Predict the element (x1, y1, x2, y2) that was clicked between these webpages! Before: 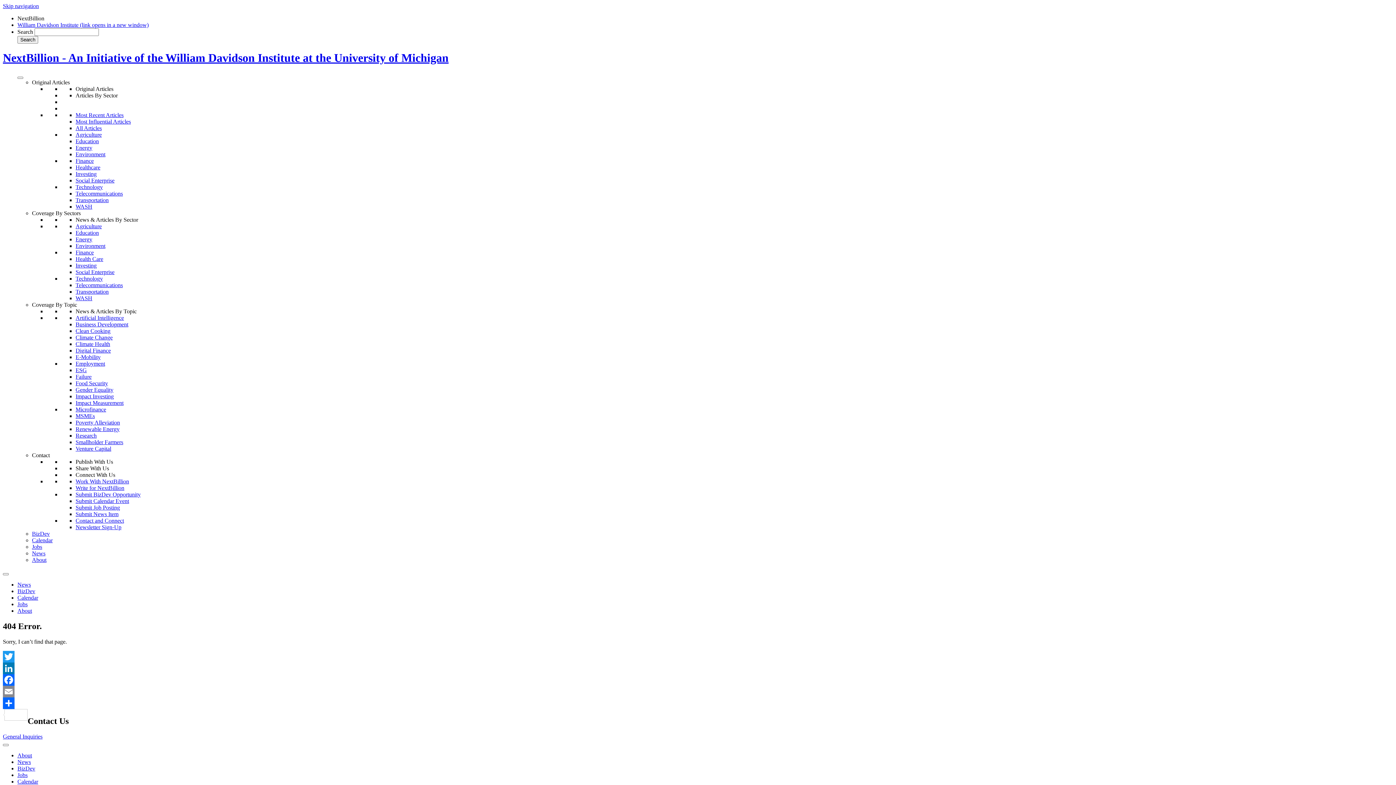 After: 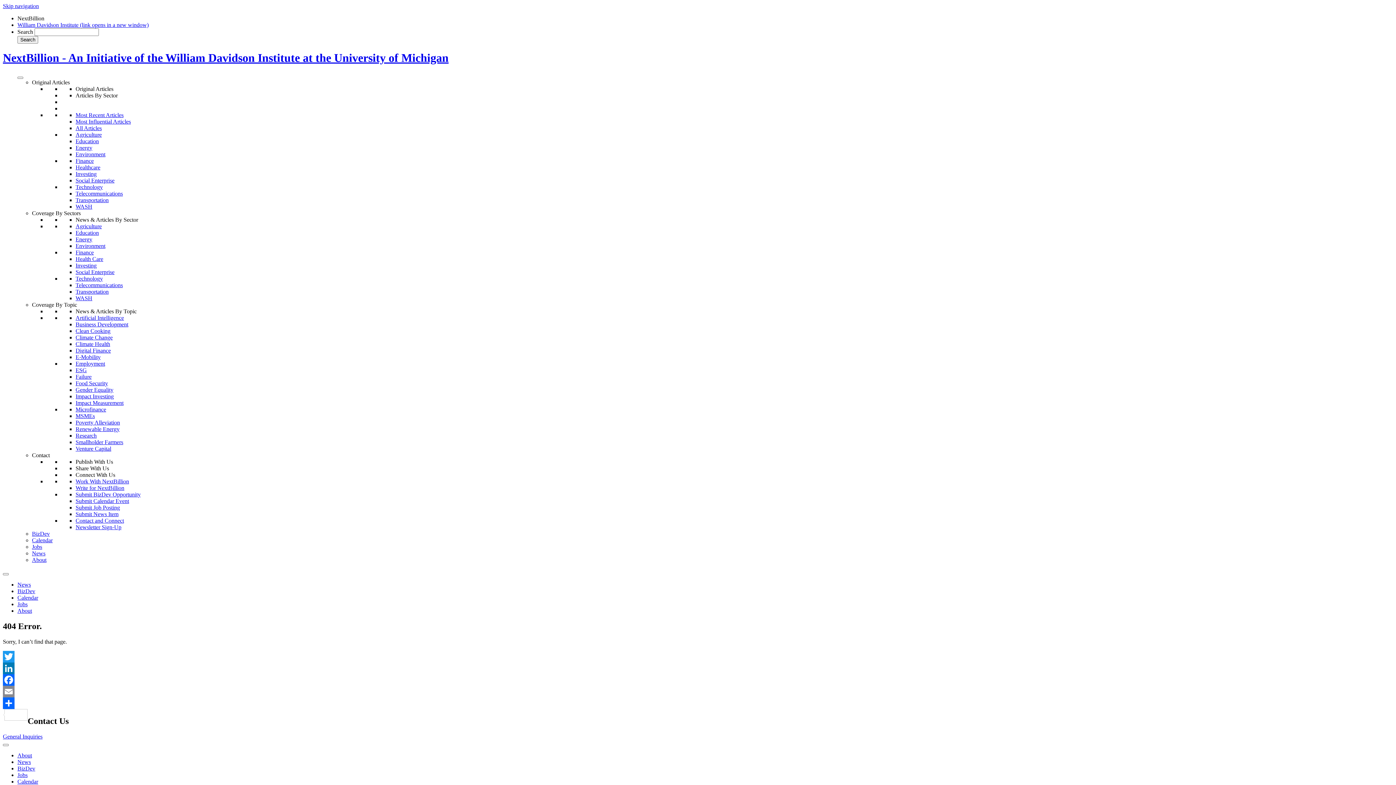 Action: bbox: (17, 21, 148, 28) label: William Davidson Institute (link opens in a new window)